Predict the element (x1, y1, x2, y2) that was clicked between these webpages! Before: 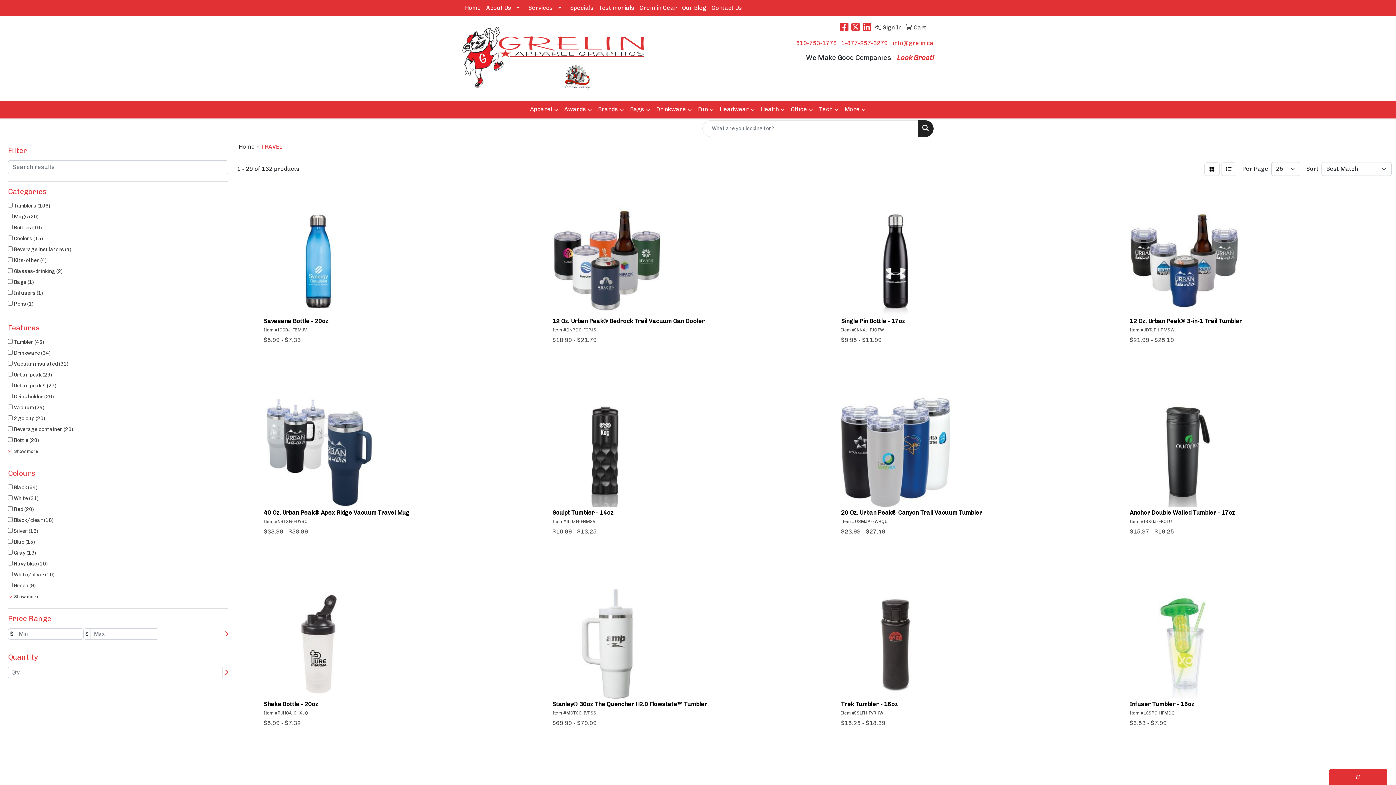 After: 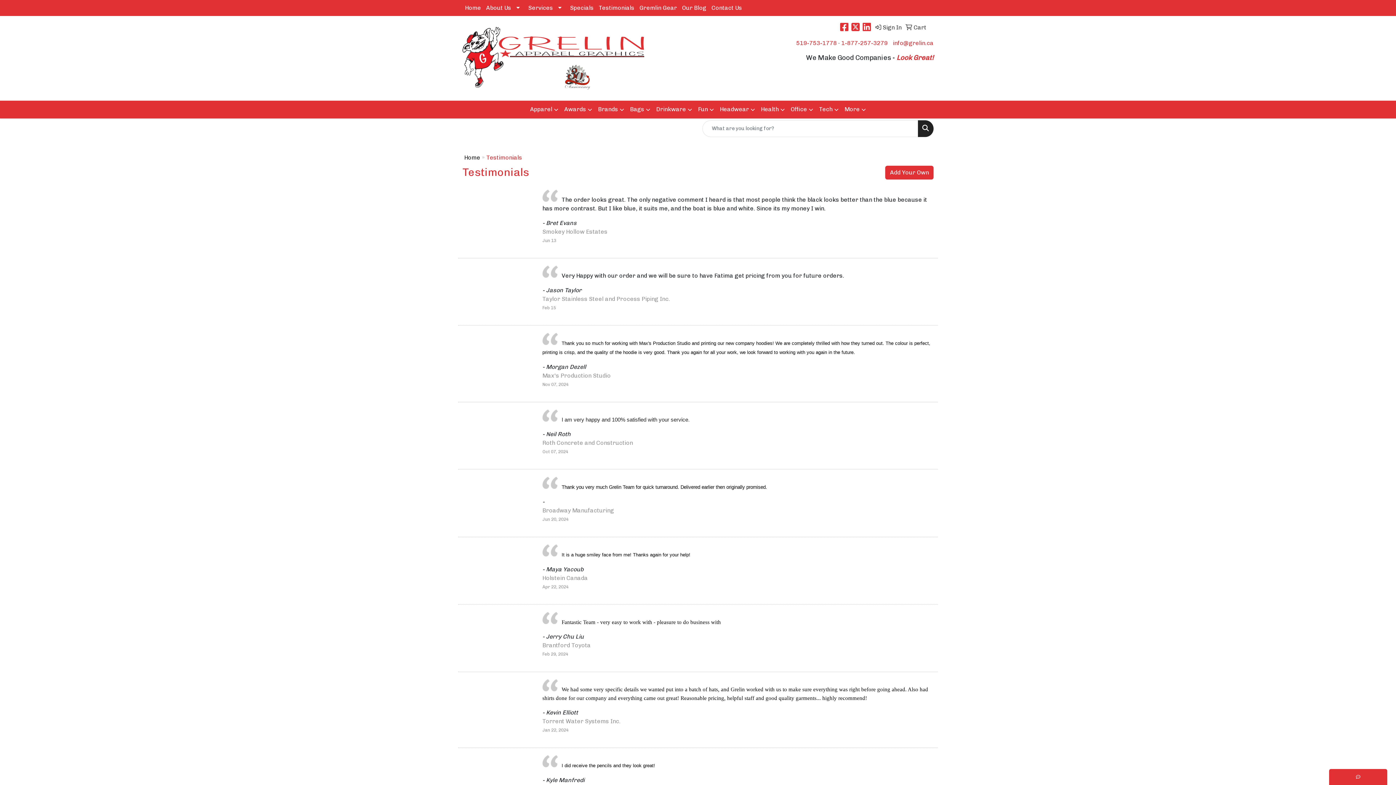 Action: bbox: (596, 0, 637, 16) label: Testimonials